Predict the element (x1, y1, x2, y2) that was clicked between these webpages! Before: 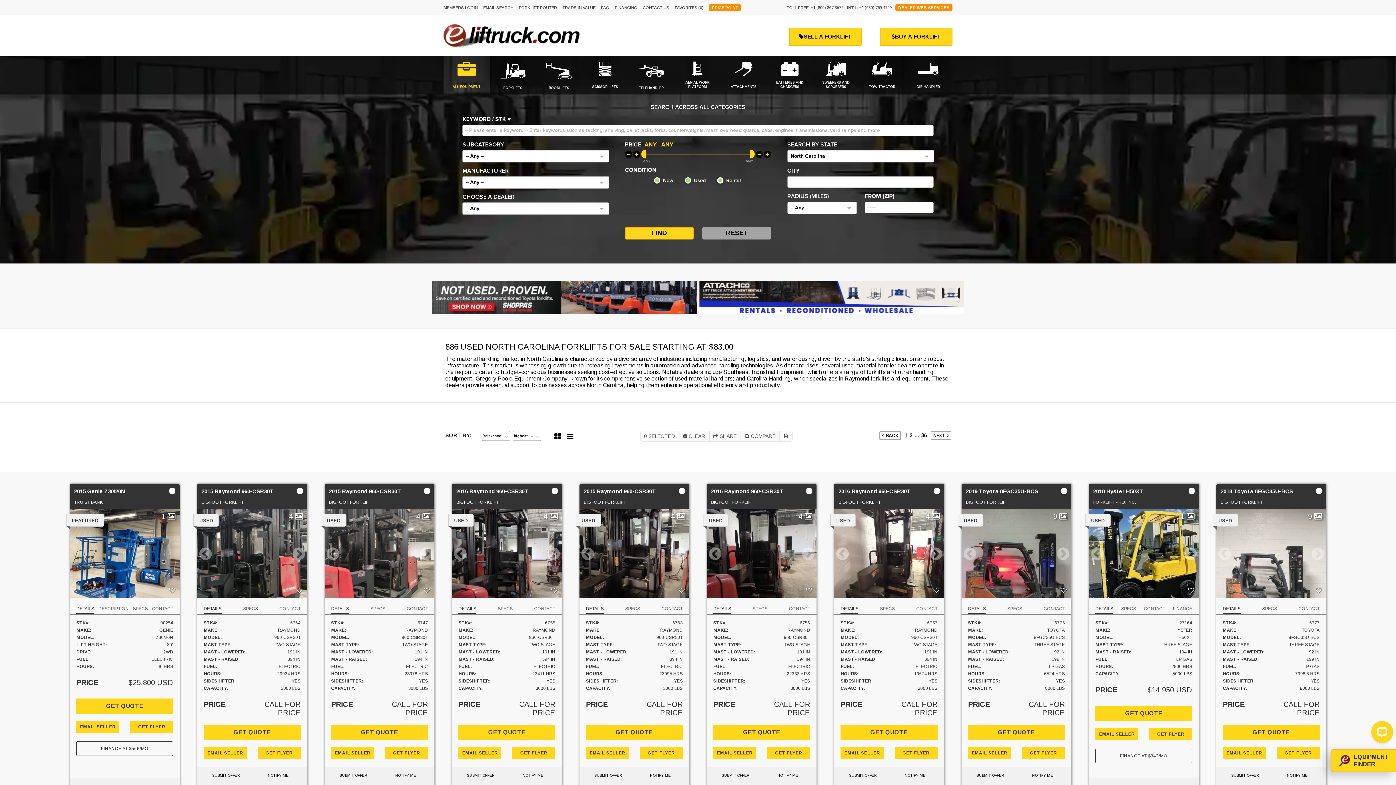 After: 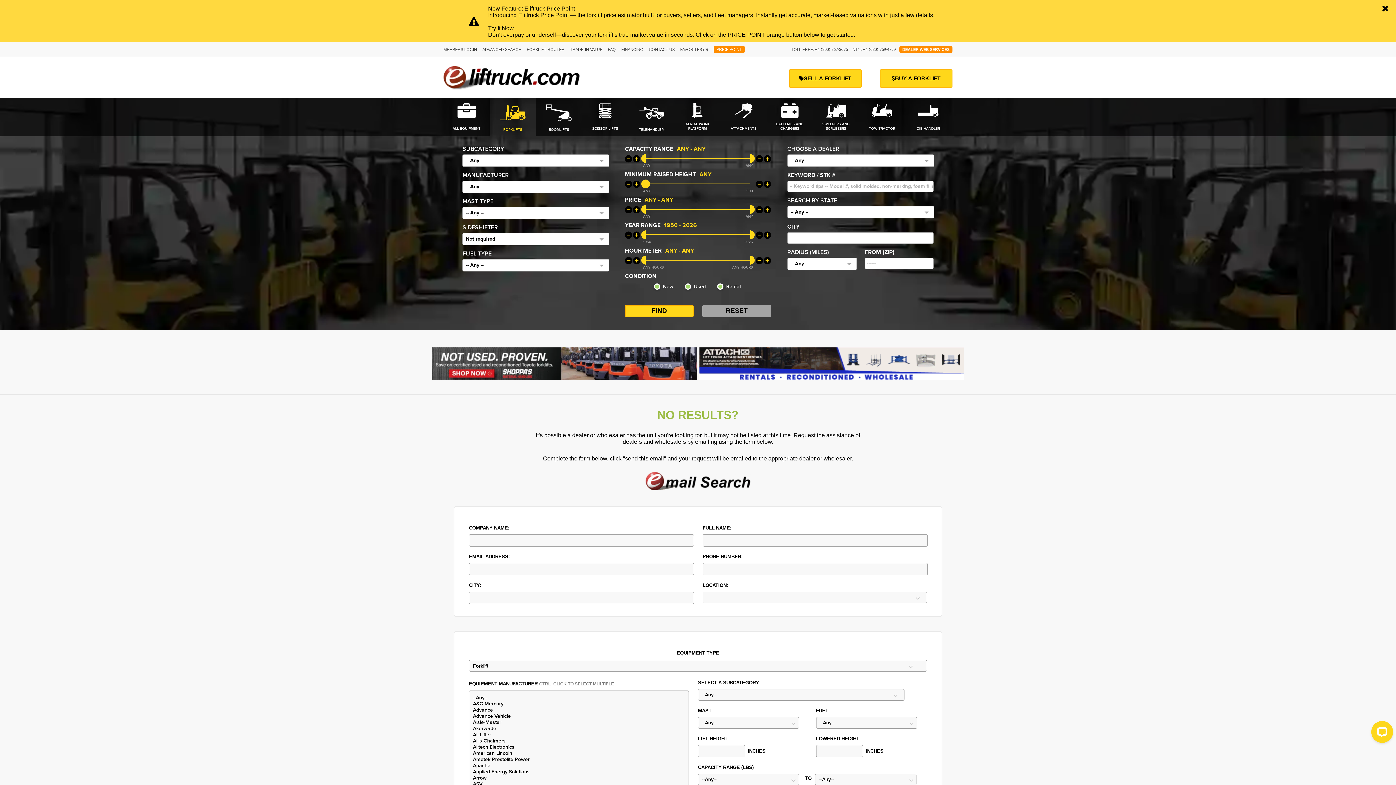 Action: bbox: (483, 5, 518, 9) label: EMAIL SEARCH